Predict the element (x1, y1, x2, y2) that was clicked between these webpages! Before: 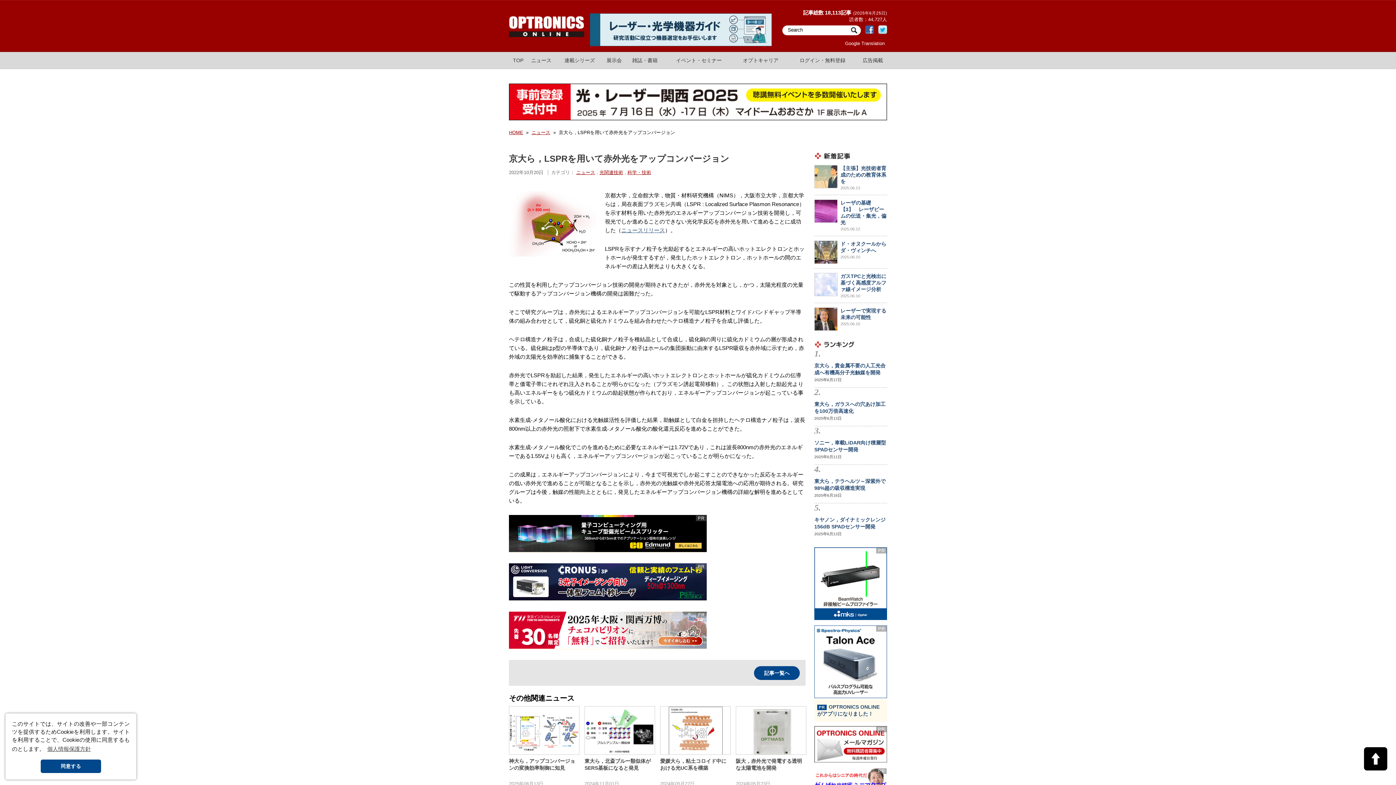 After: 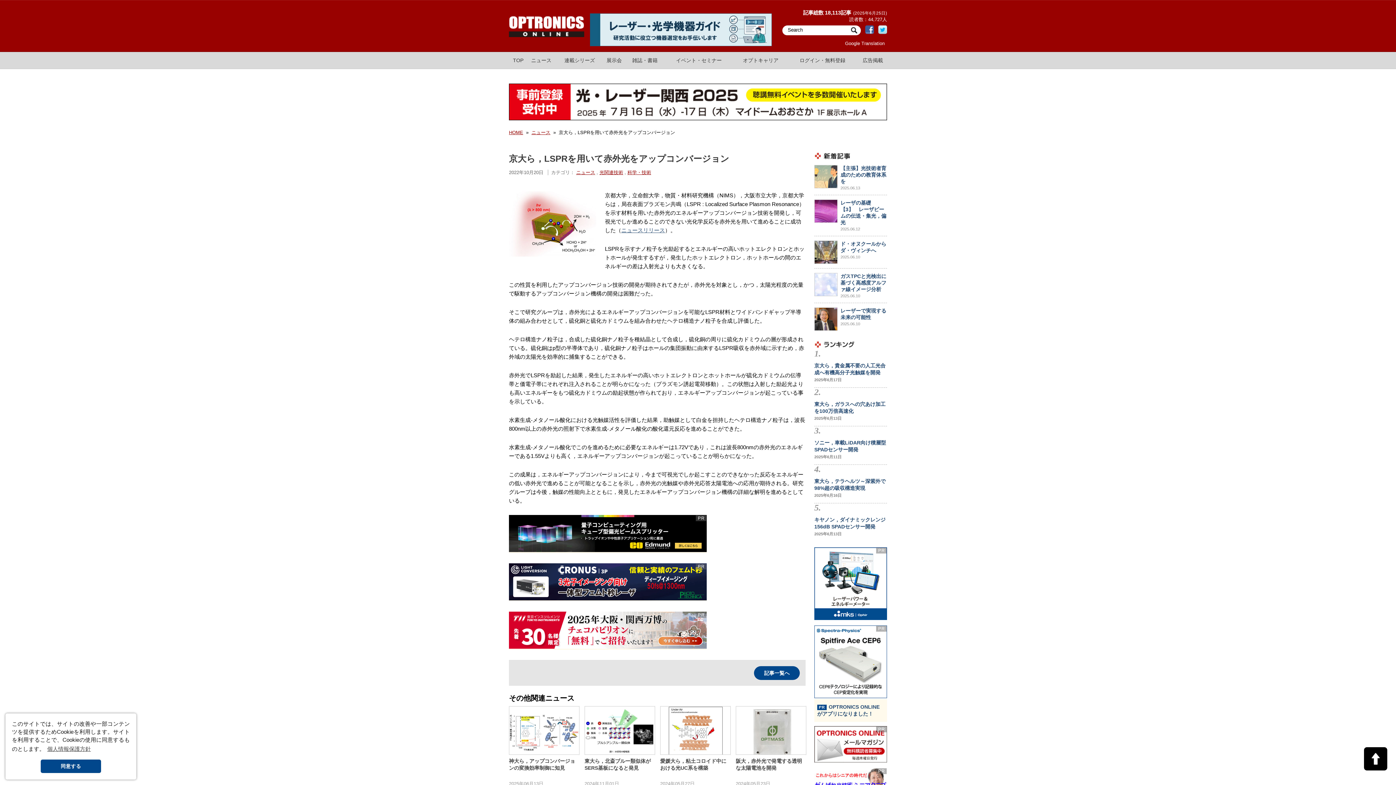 Action: bbox: (814, 547, 887, 621)